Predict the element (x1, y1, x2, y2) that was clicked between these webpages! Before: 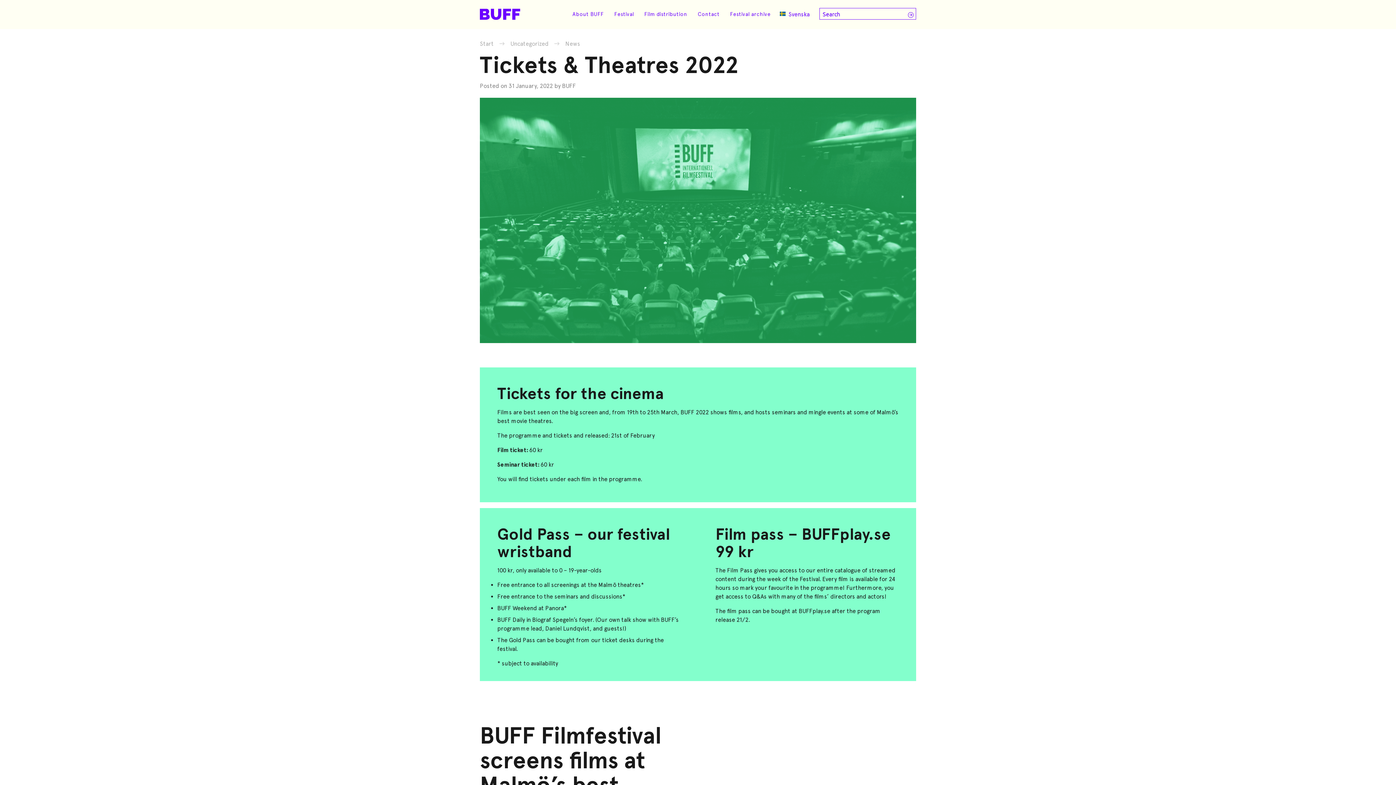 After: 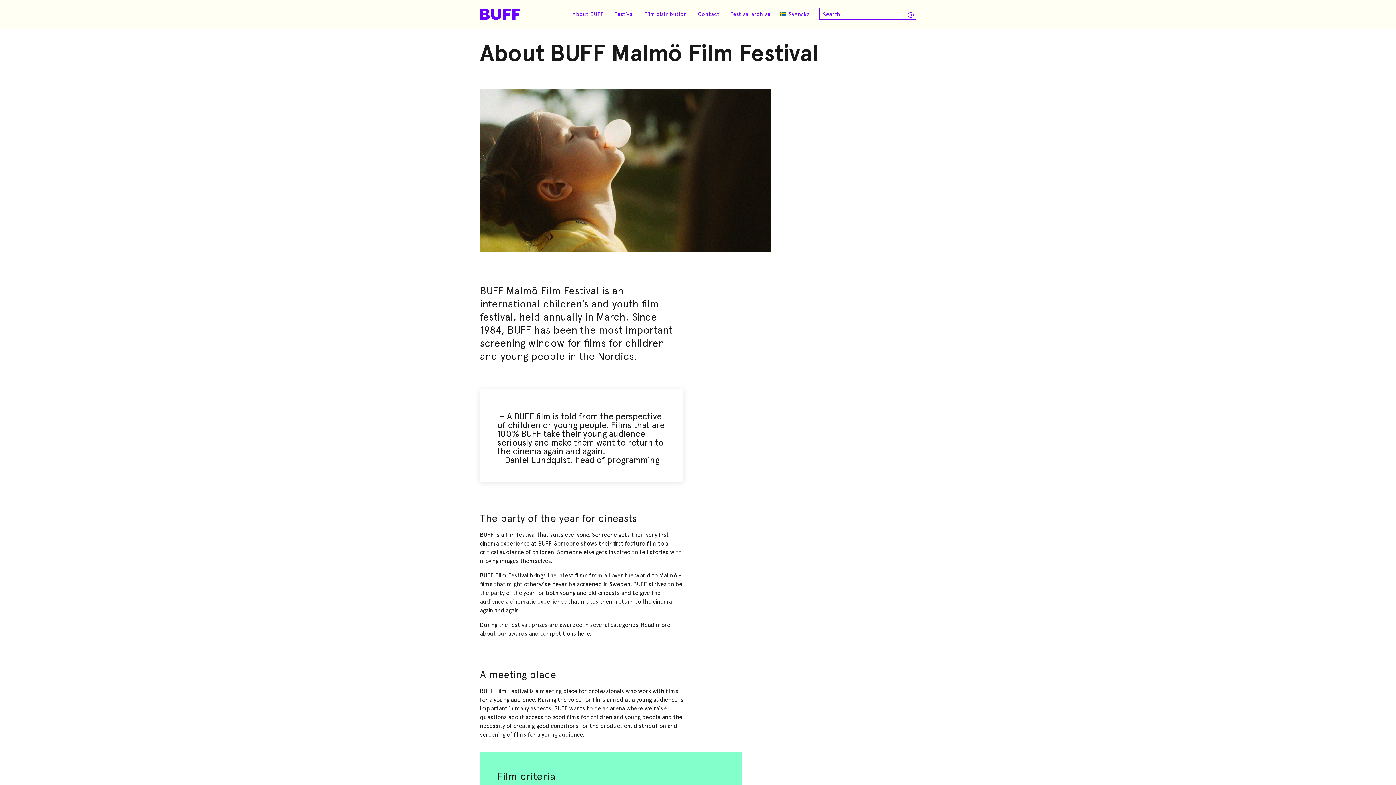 Action: bbox: (572, 11, 603, 17) label: About BUFF